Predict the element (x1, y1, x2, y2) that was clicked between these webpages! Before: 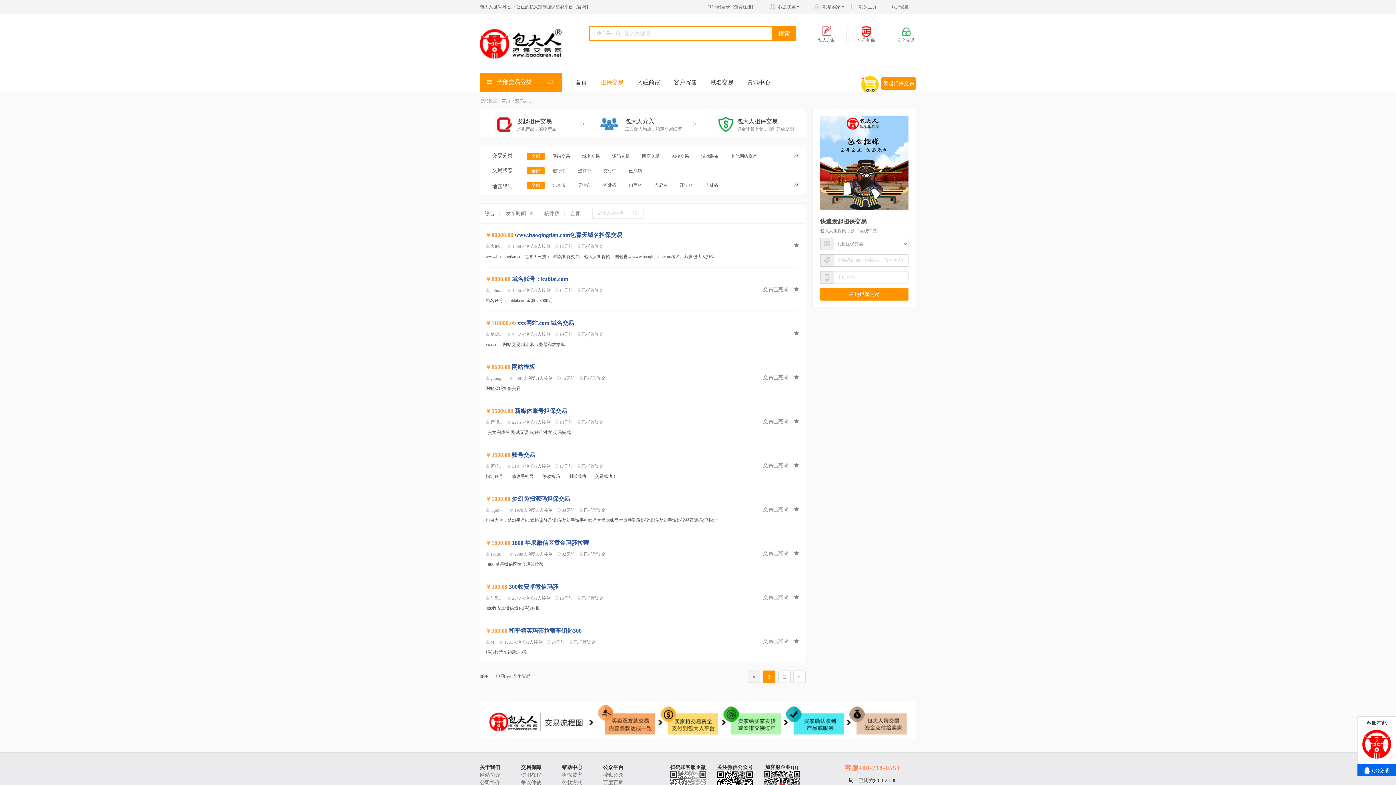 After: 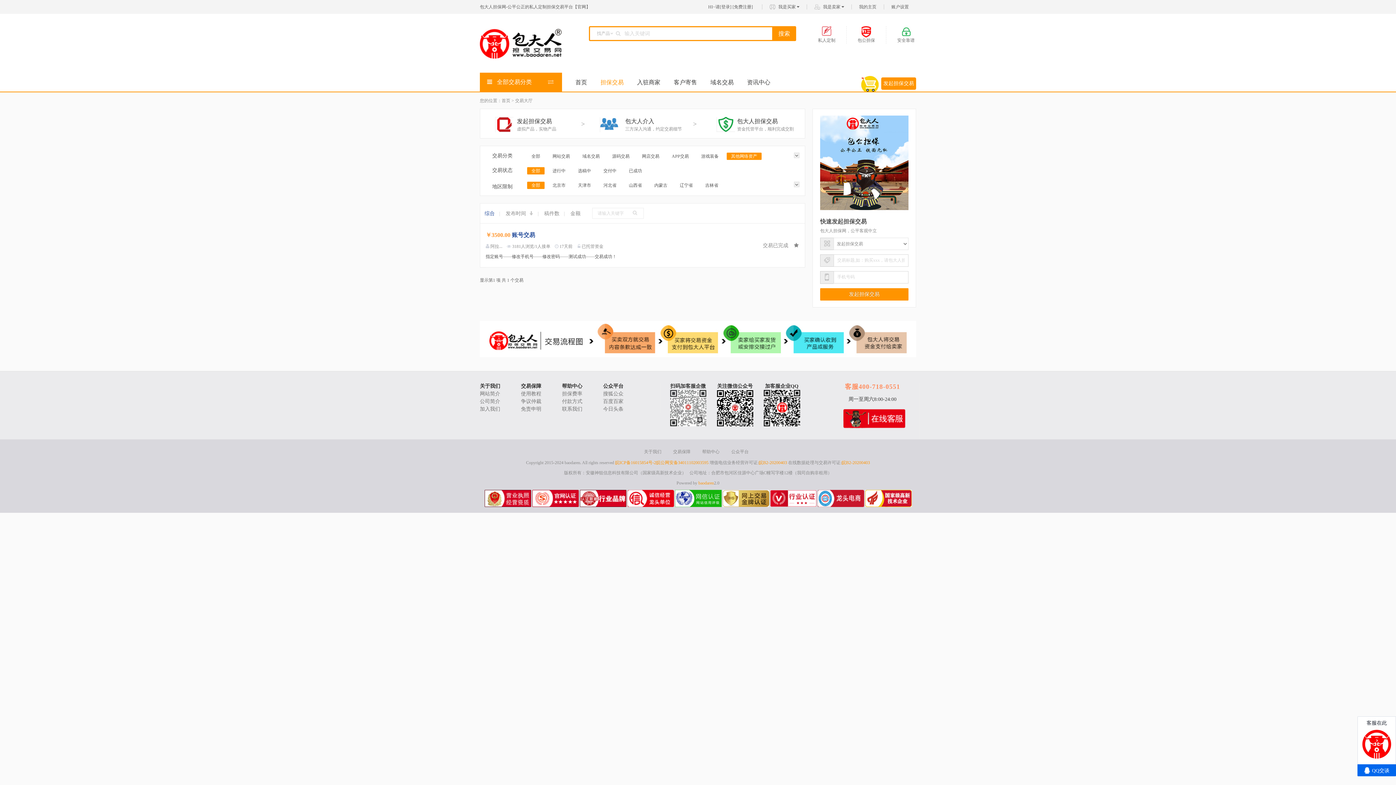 Action: label: 其他网络资产 bbox: (726, 152, 761, 160)